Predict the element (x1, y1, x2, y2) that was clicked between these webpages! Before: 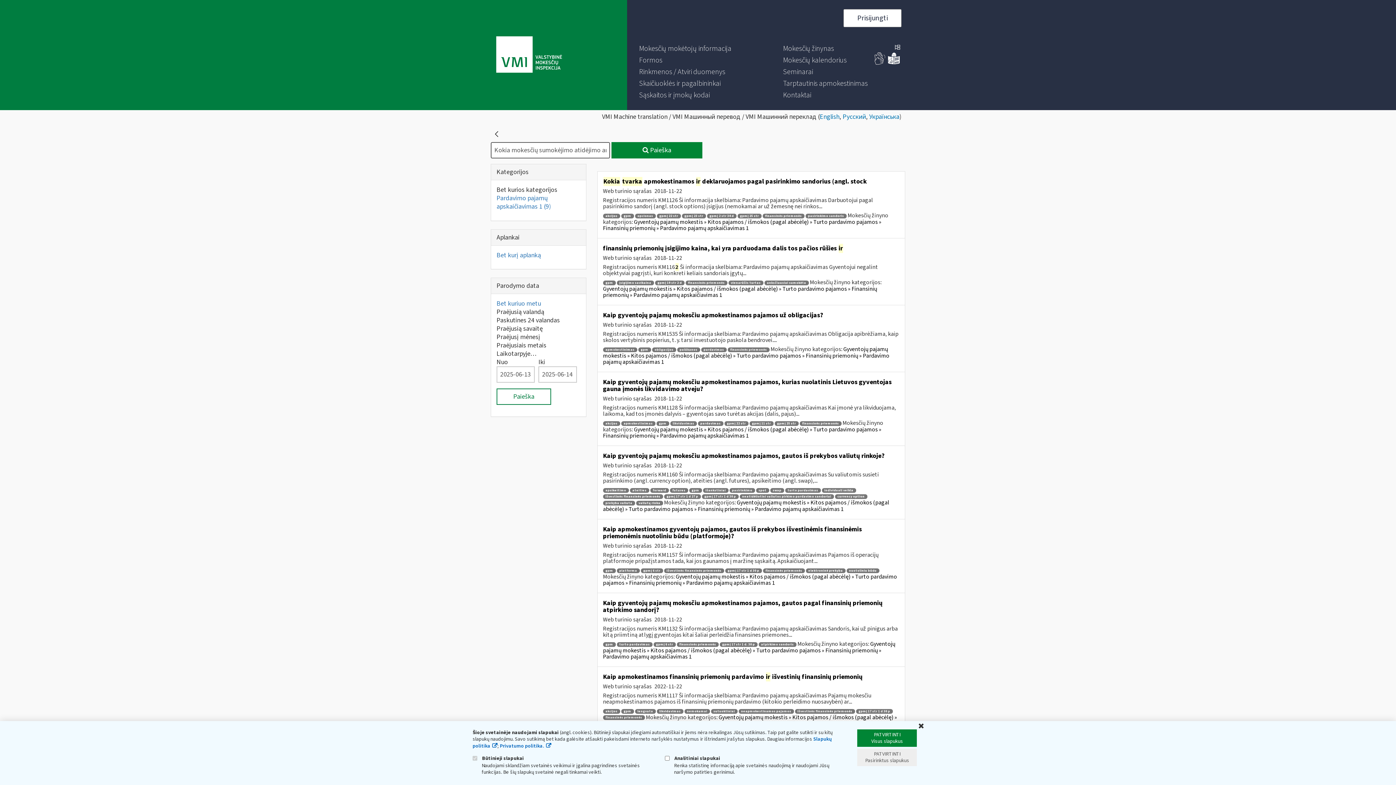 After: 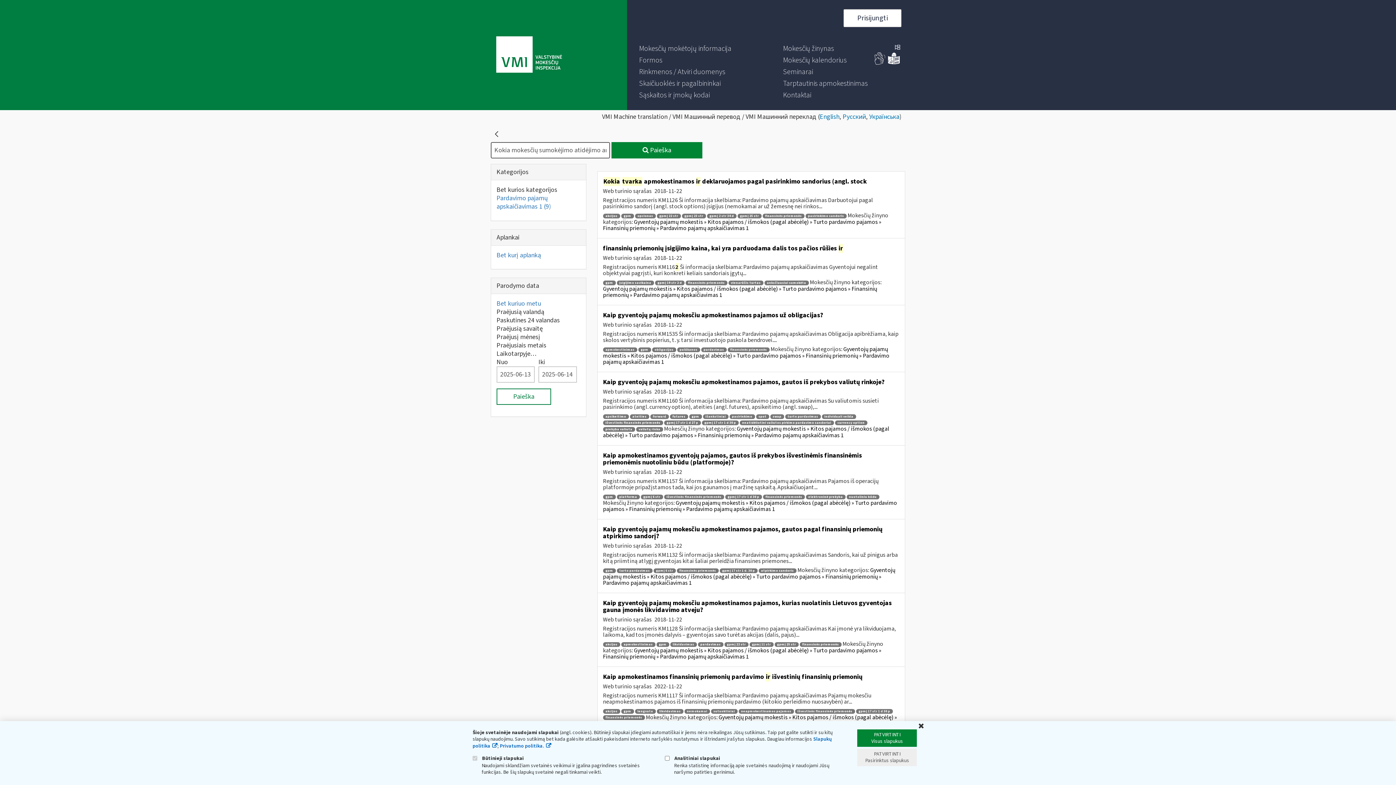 Action: bbox: (603, 494, 663, 499) label: išvestinės finansinės priemonės